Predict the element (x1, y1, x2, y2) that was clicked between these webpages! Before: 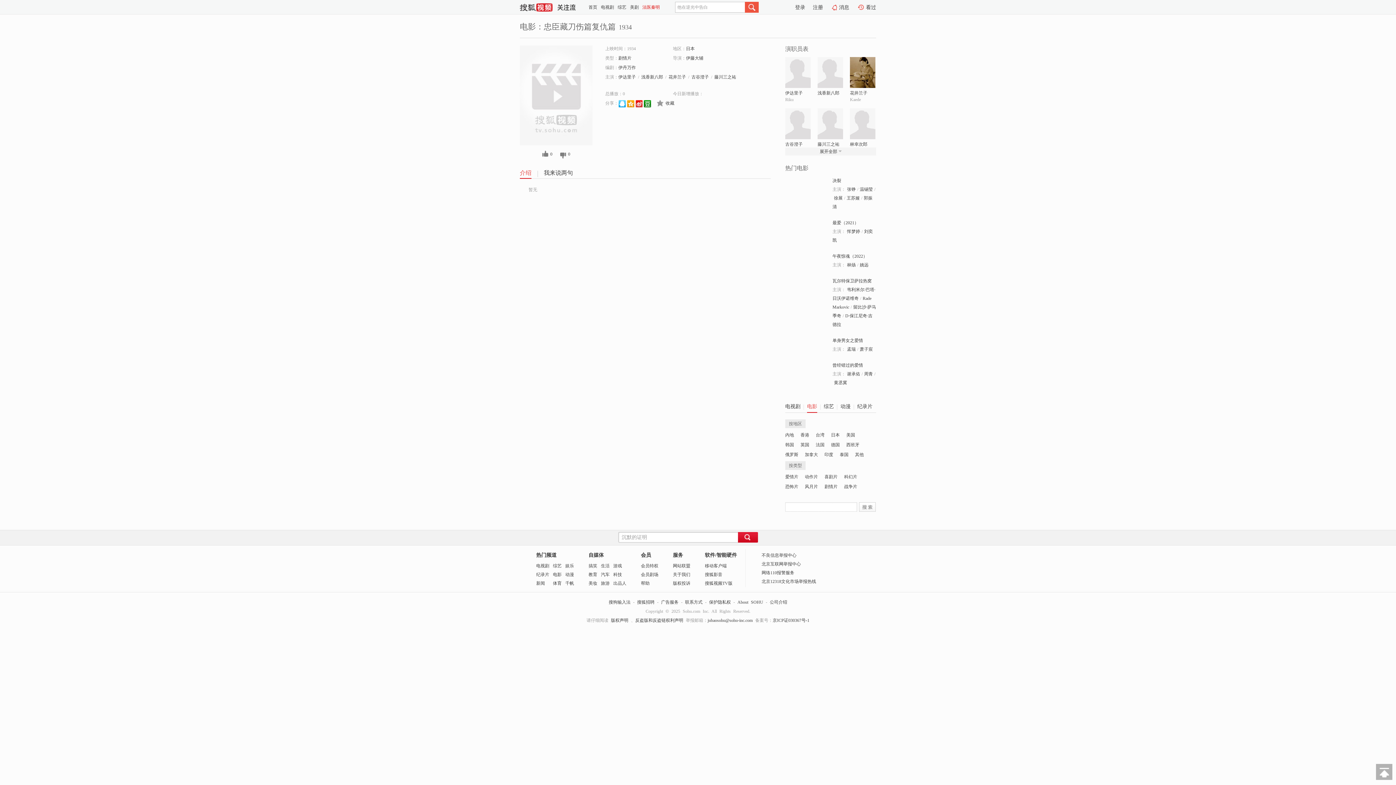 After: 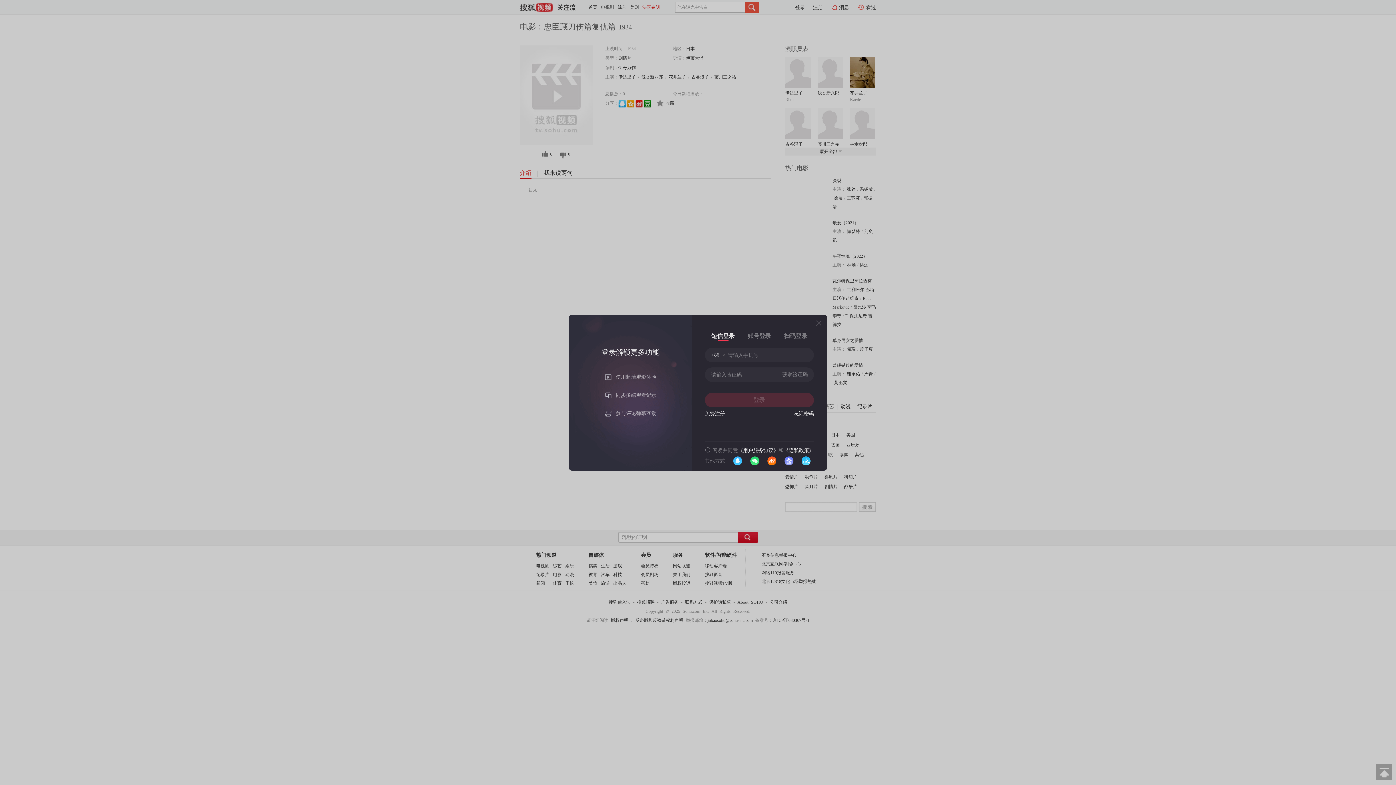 Action: bbox: (795, 2, 805, 12) label: 登录